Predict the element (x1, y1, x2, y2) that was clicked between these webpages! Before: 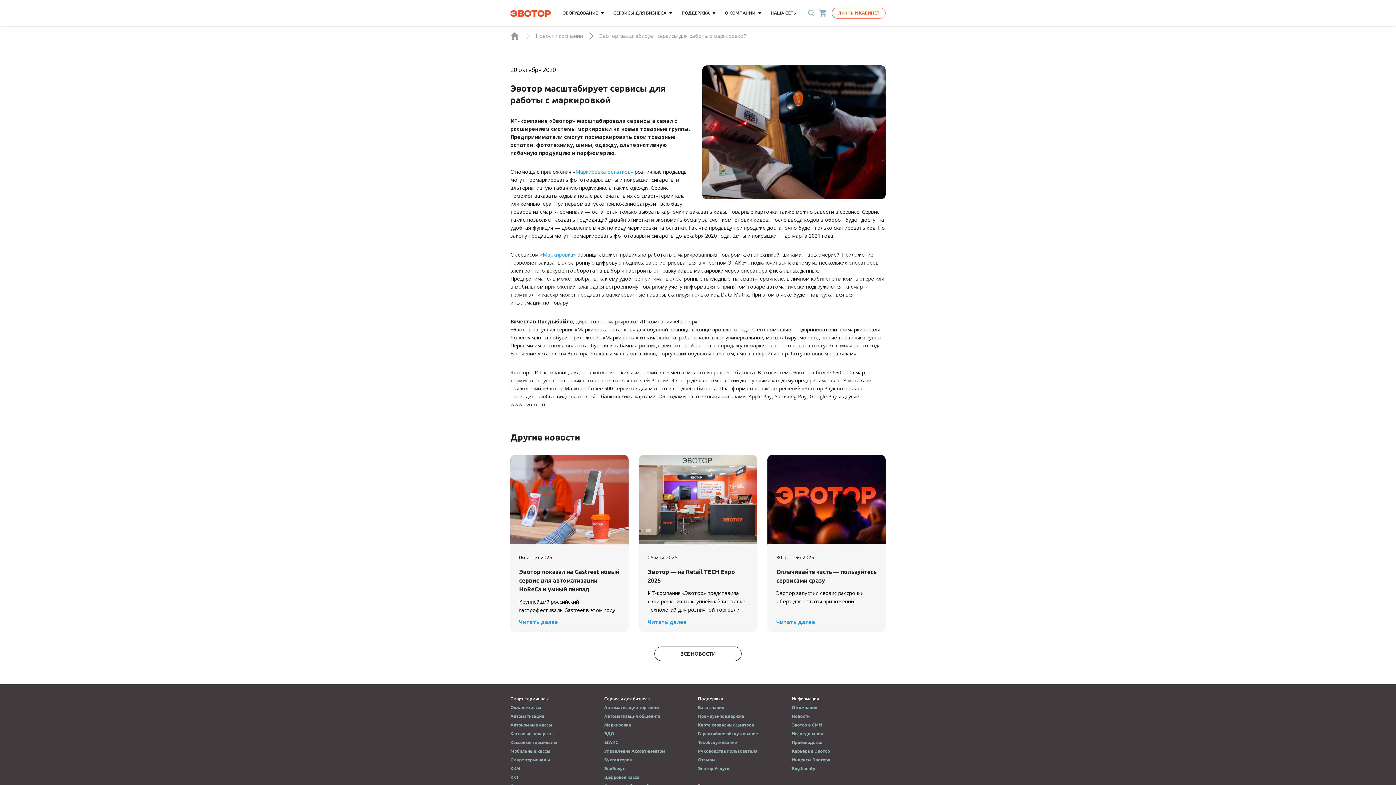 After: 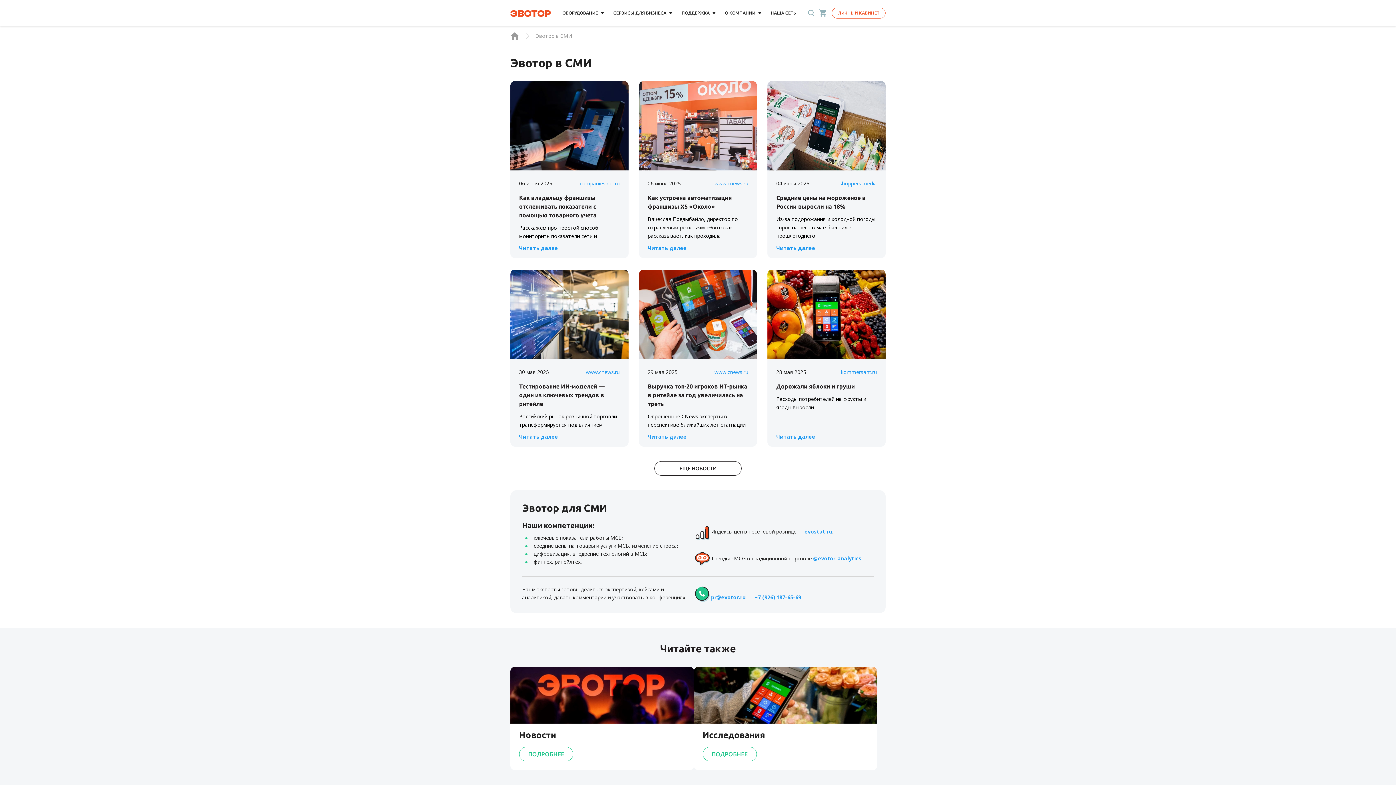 Action: bbox: (792, 722, 822, 728) label: Эвотор в СМИ